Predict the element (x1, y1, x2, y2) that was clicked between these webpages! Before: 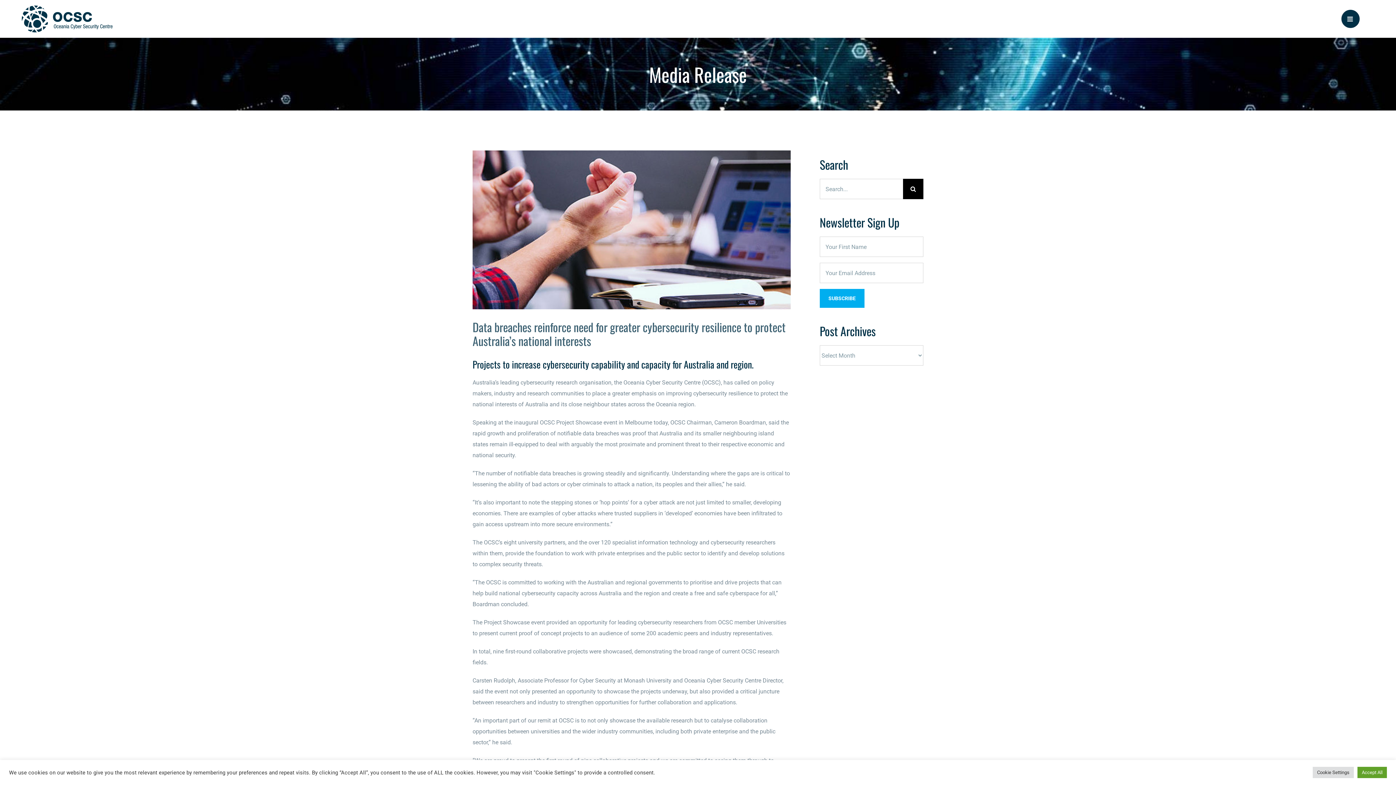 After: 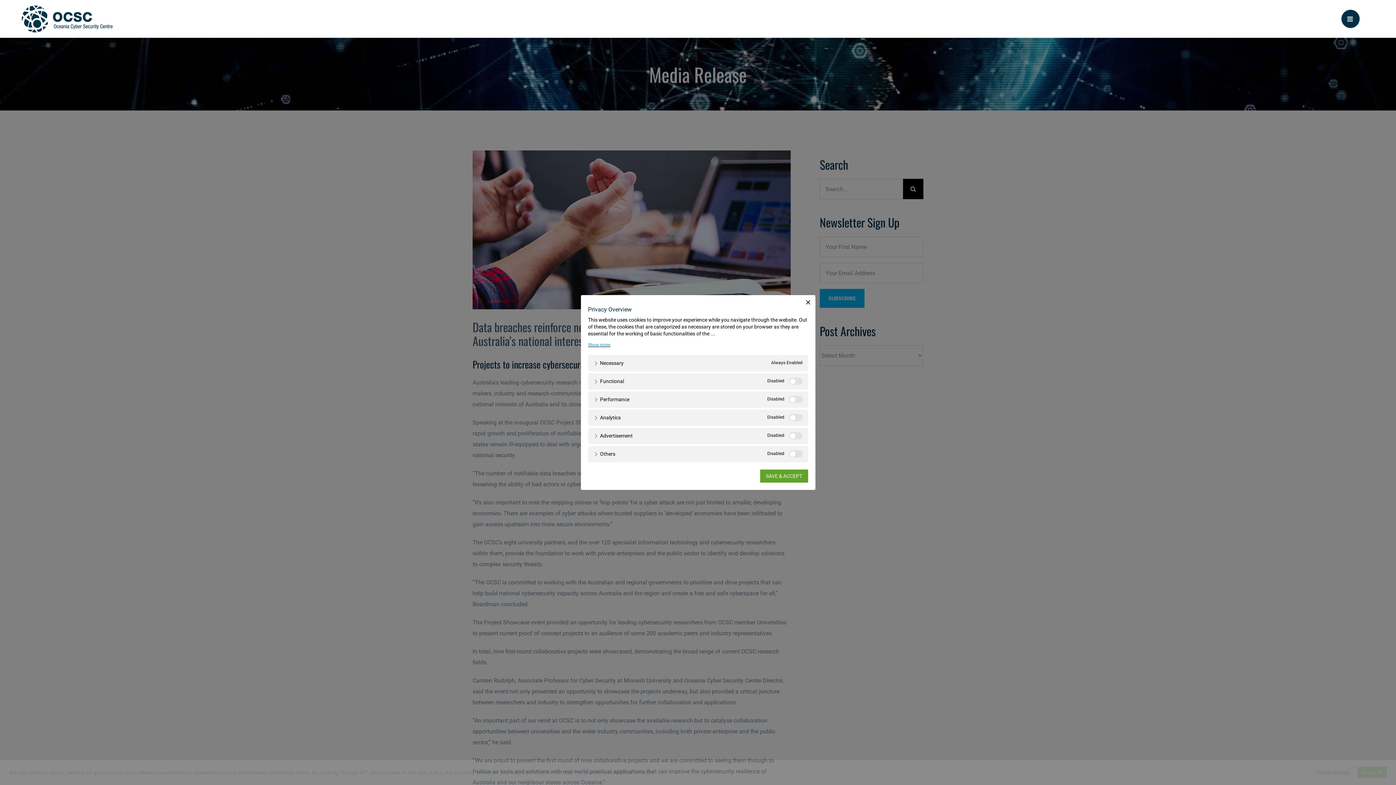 Action: bbox: (1313, 767, 1354, 778) label: Cookie Settings